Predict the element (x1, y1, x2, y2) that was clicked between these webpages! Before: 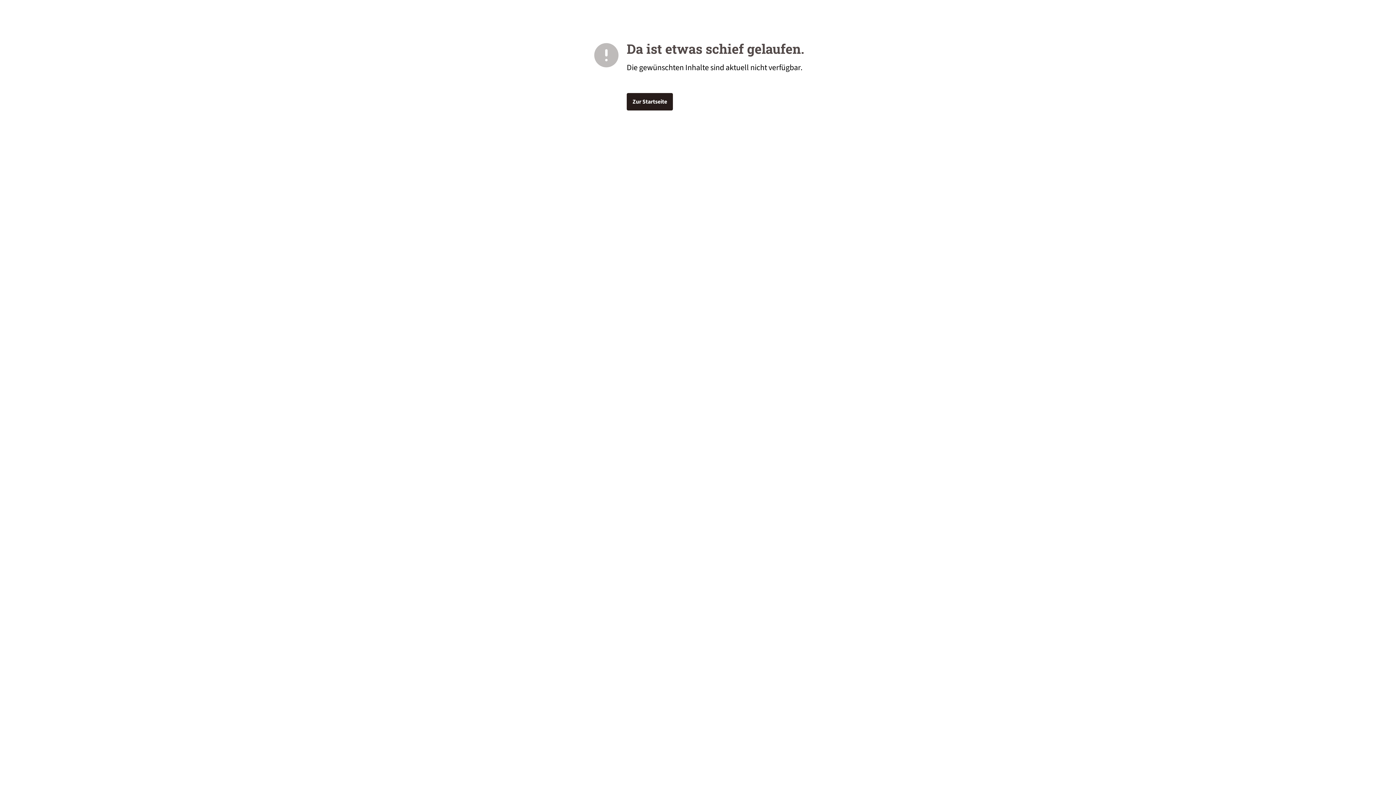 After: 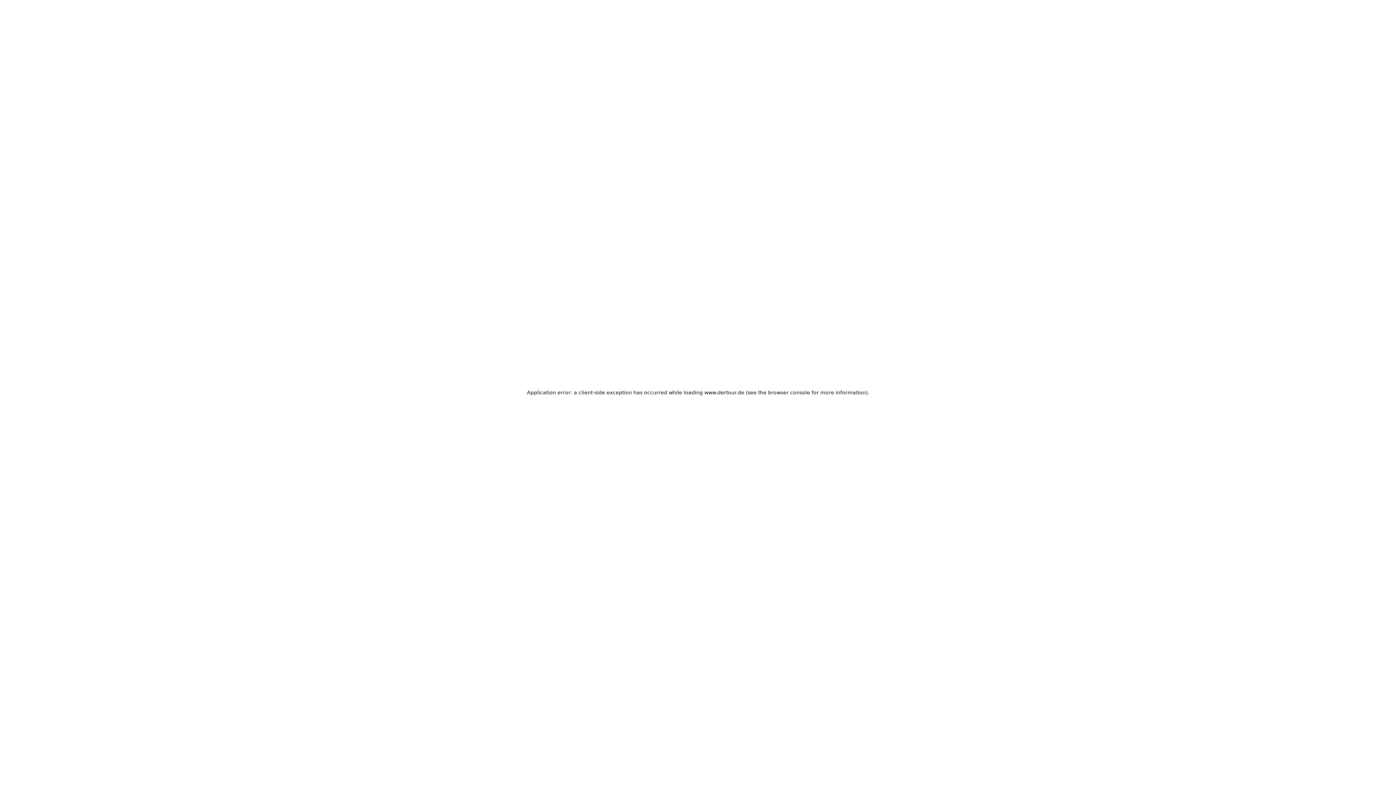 Action: label: Zur Startseite bbox: (626, 93, 673, 110)